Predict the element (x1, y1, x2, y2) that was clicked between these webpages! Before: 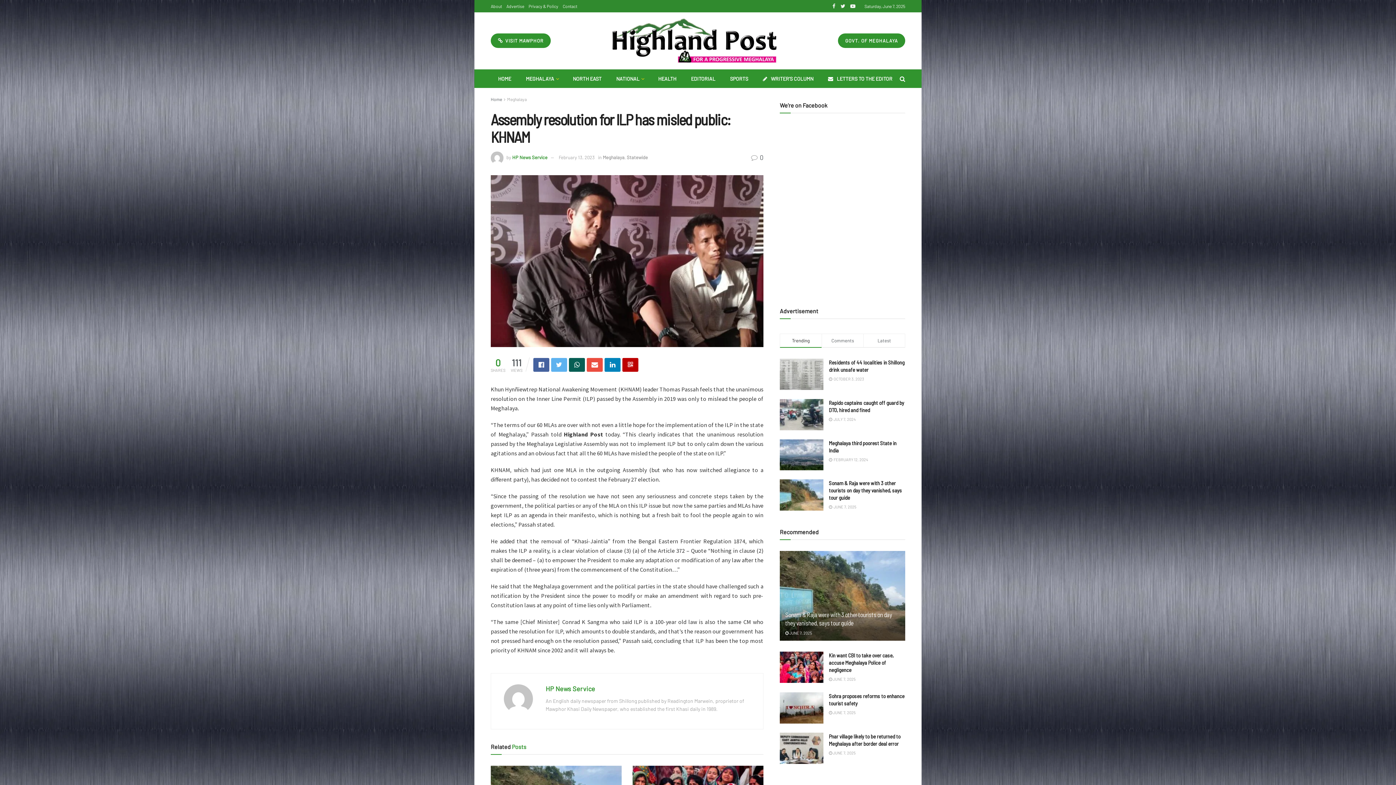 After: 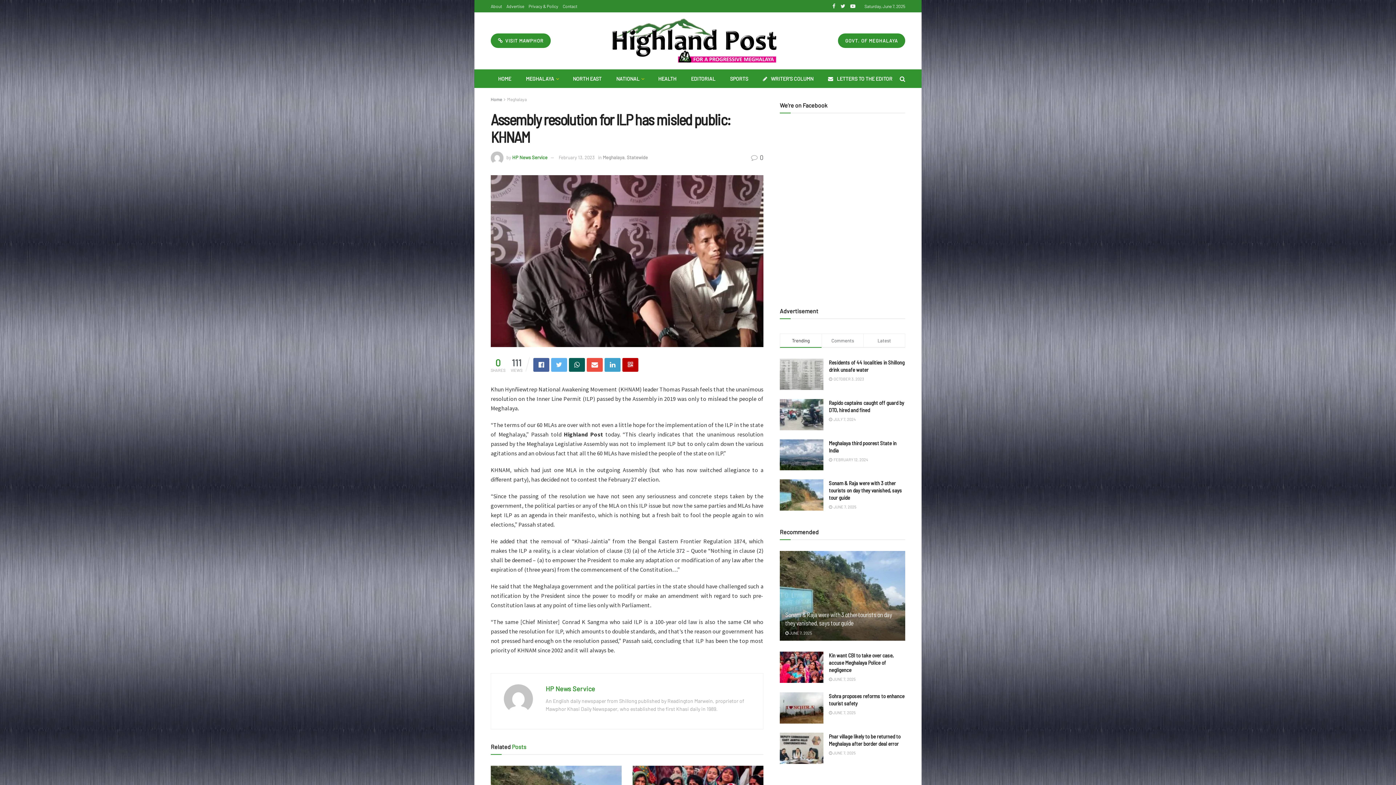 Action: bbox: (604, 358, 620, 371)